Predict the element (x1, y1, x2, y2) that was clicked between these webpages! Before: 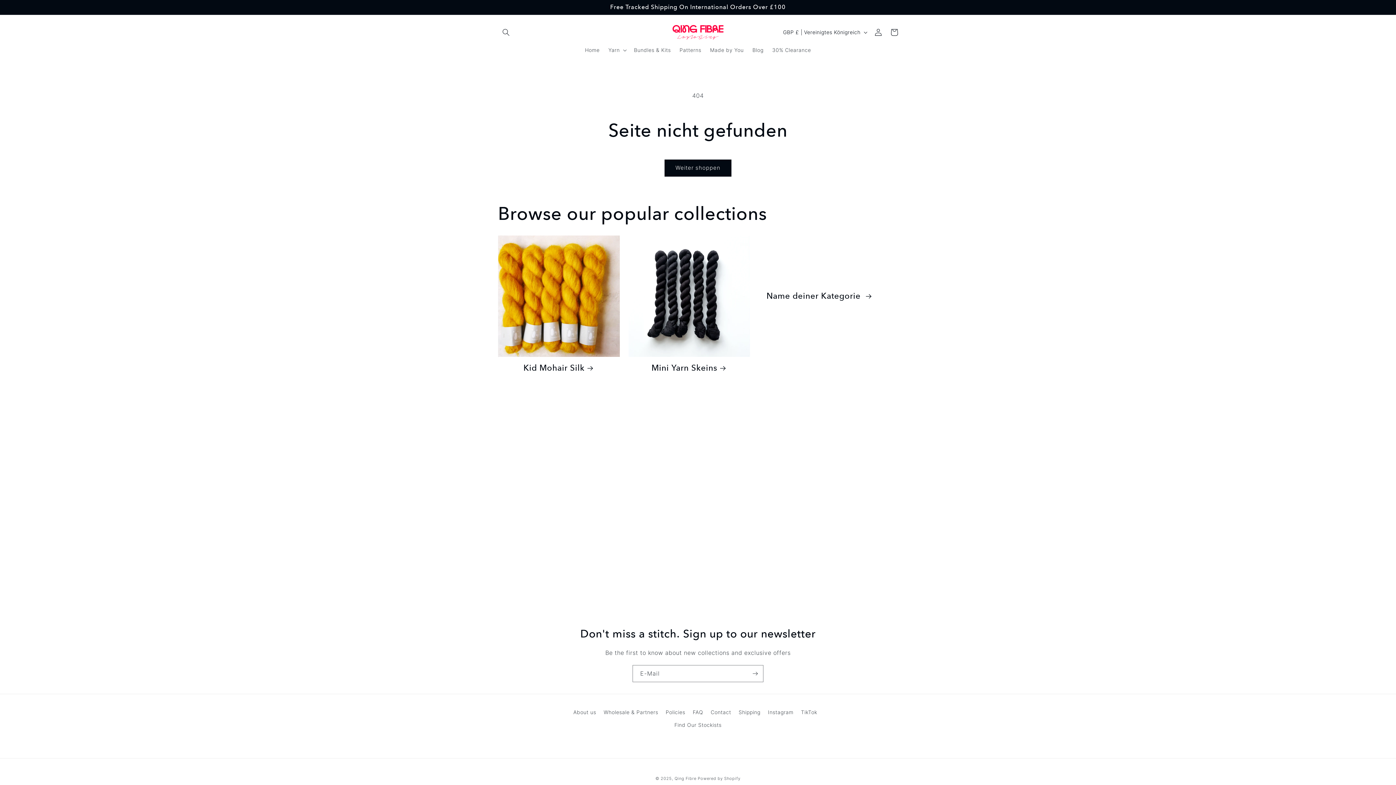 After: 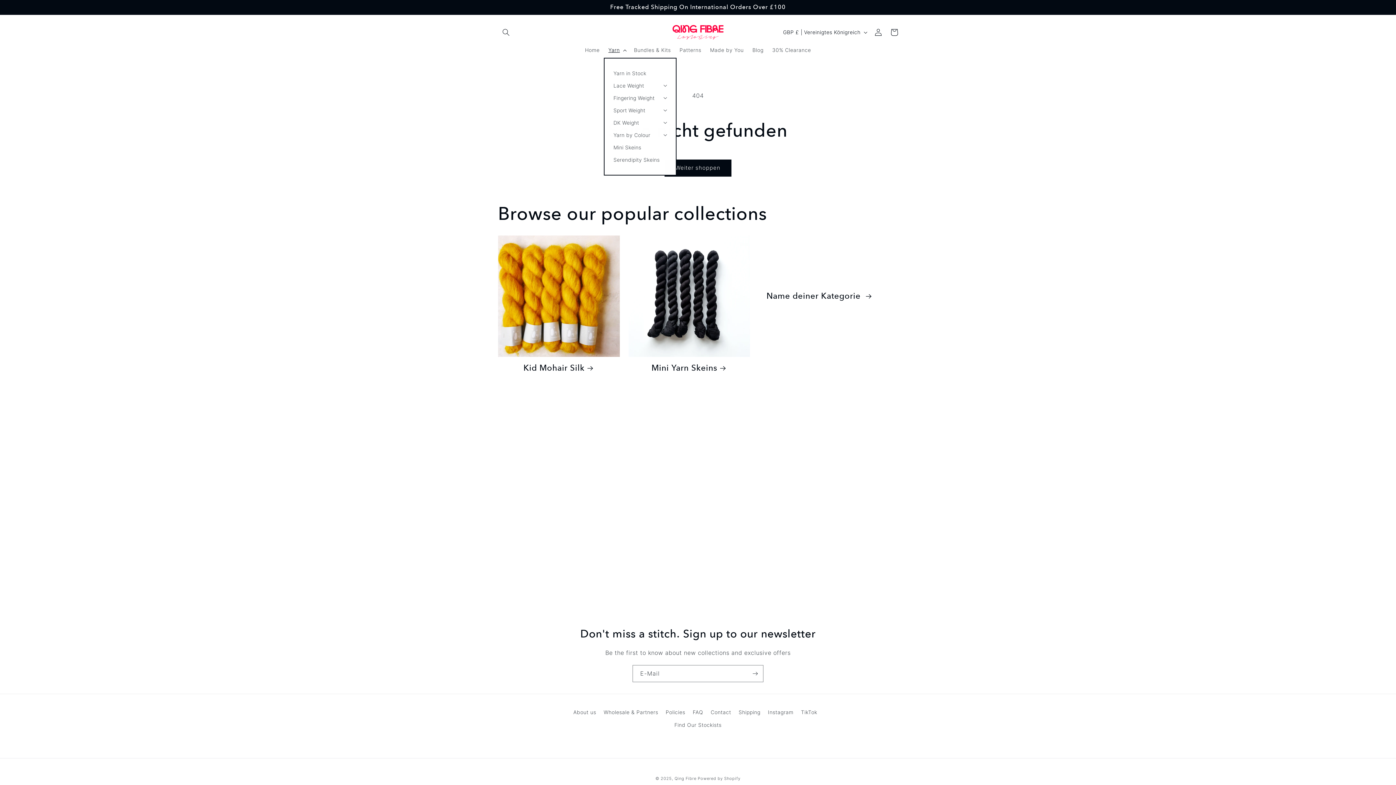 Action: label: Yarn bbox: (604, 42, 629, 57)